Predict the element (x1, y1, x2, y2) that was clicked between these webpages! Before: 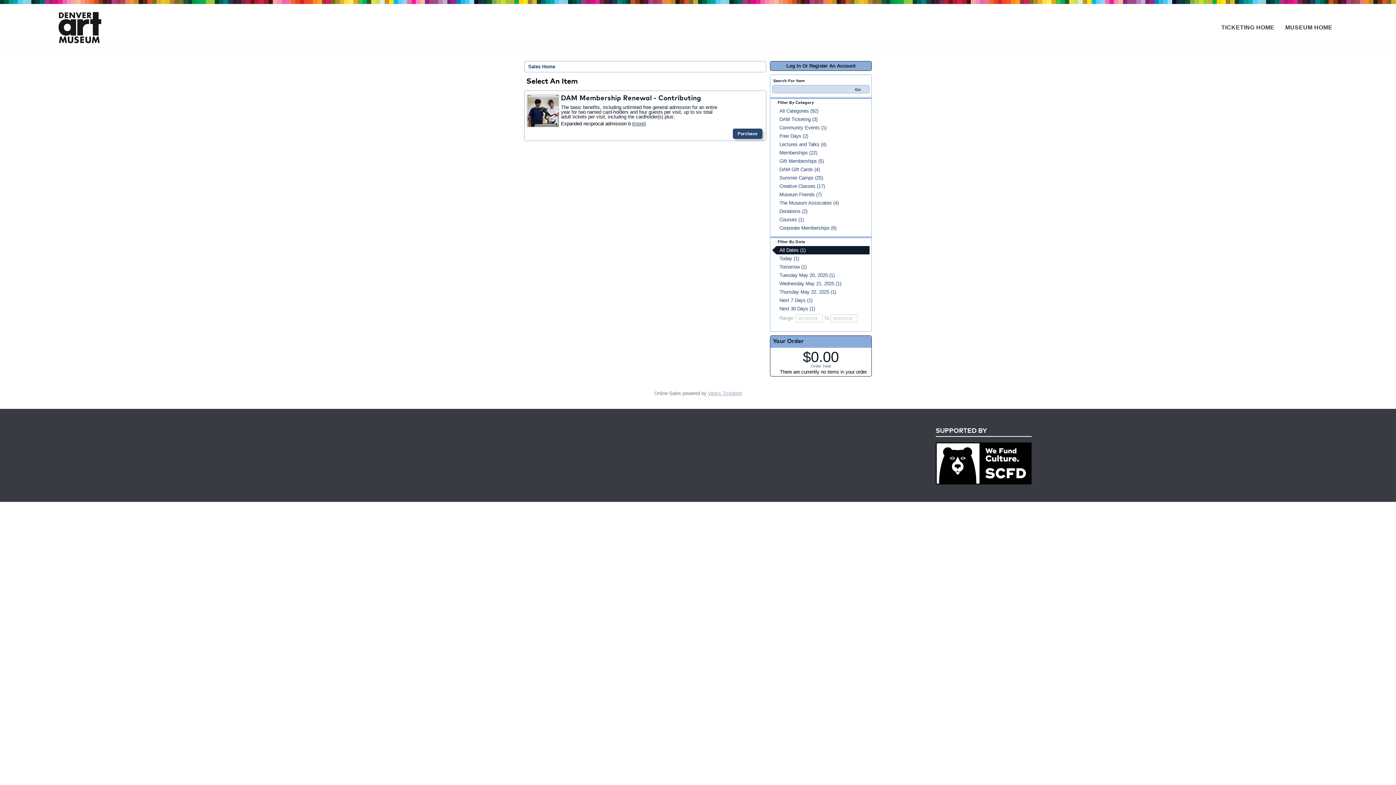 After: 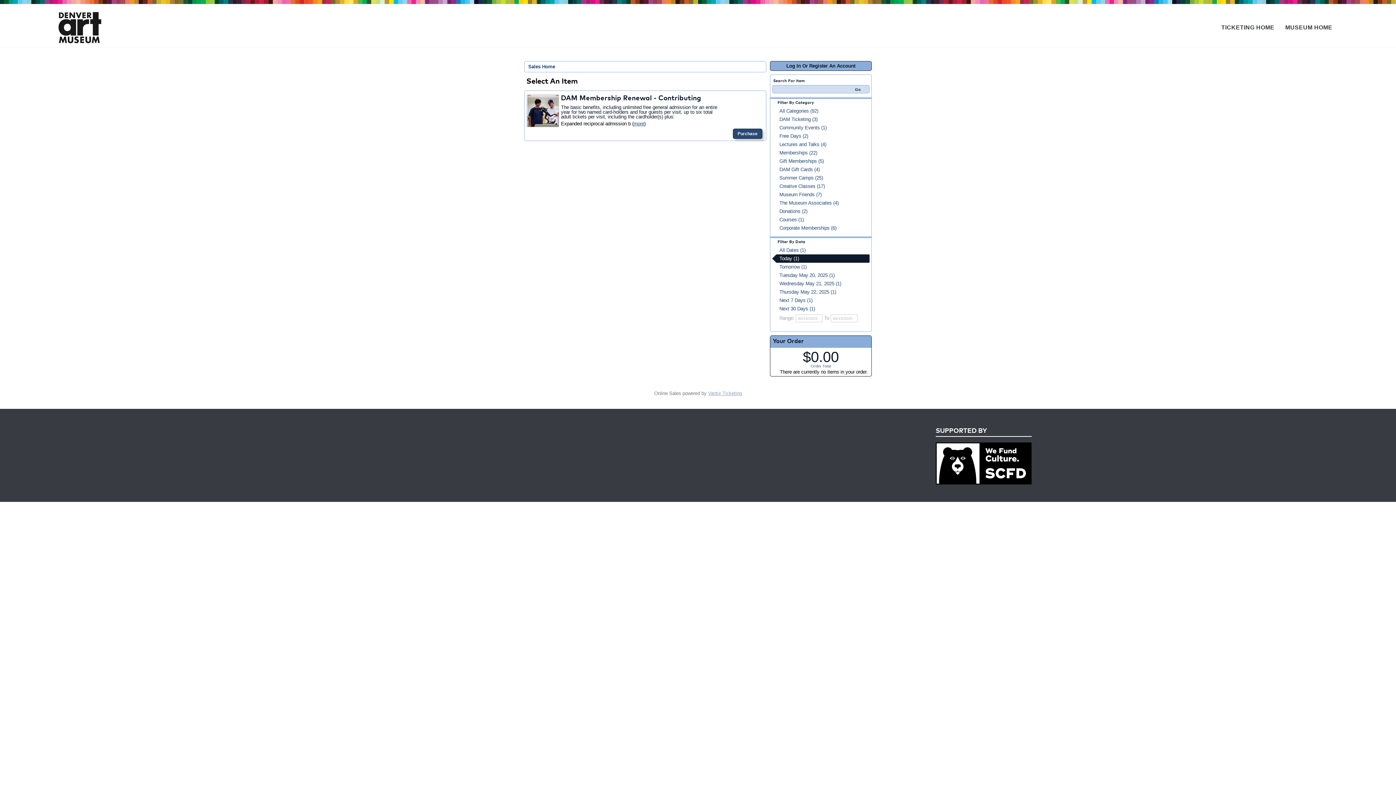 Action: label: Today (1) bbox: (772, 254, 869, 262)